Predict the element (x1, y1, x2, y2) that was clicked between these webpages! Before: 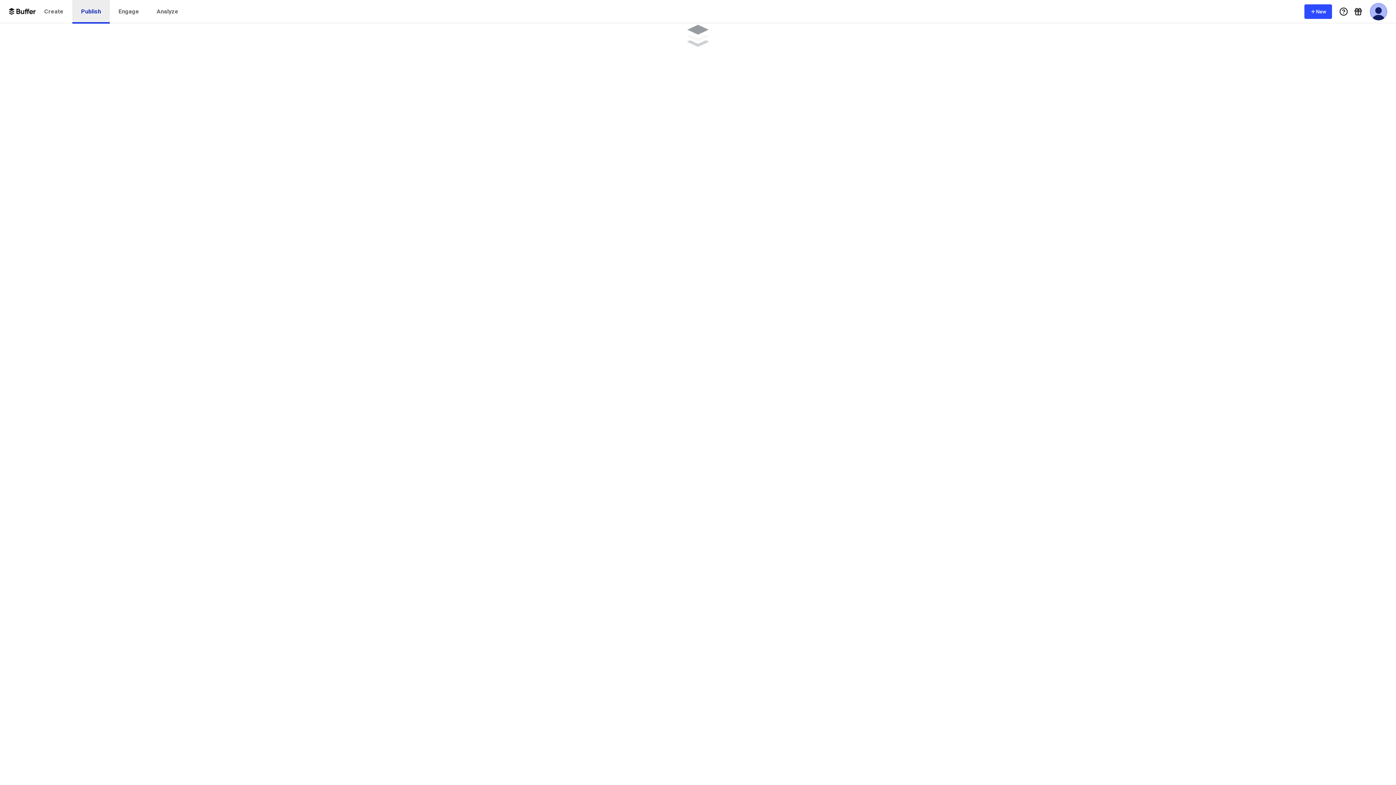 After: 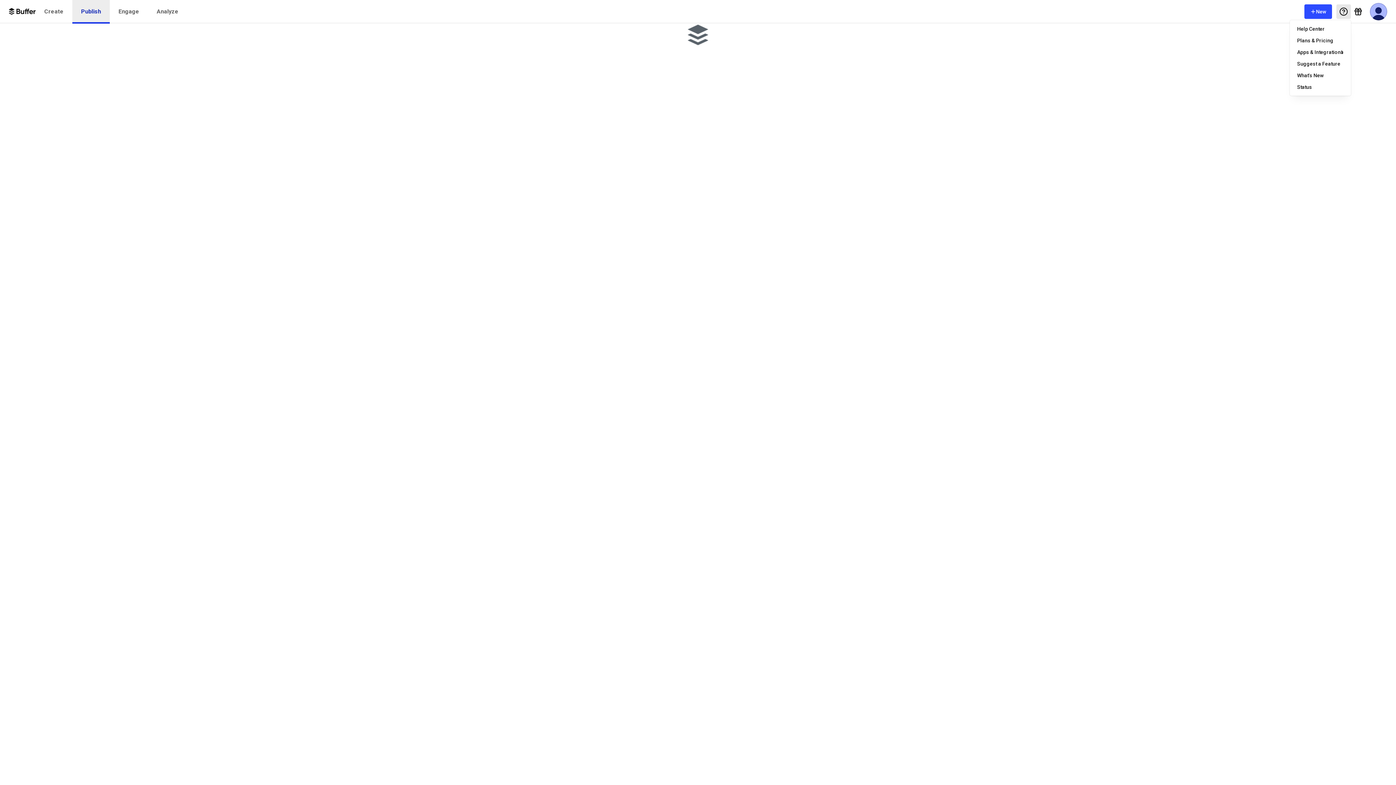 Action: label: Help Menu bbox: (1336, 4, 1351, 18)